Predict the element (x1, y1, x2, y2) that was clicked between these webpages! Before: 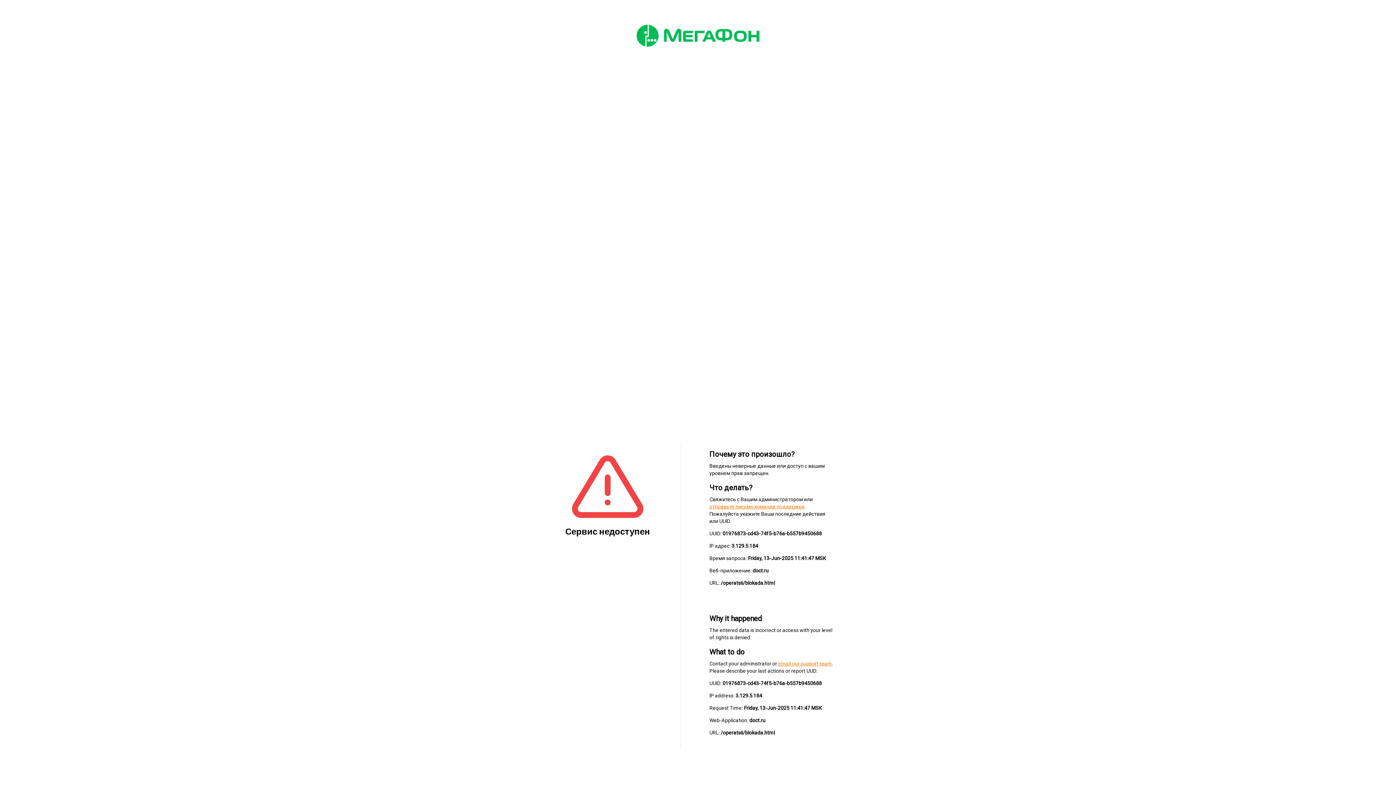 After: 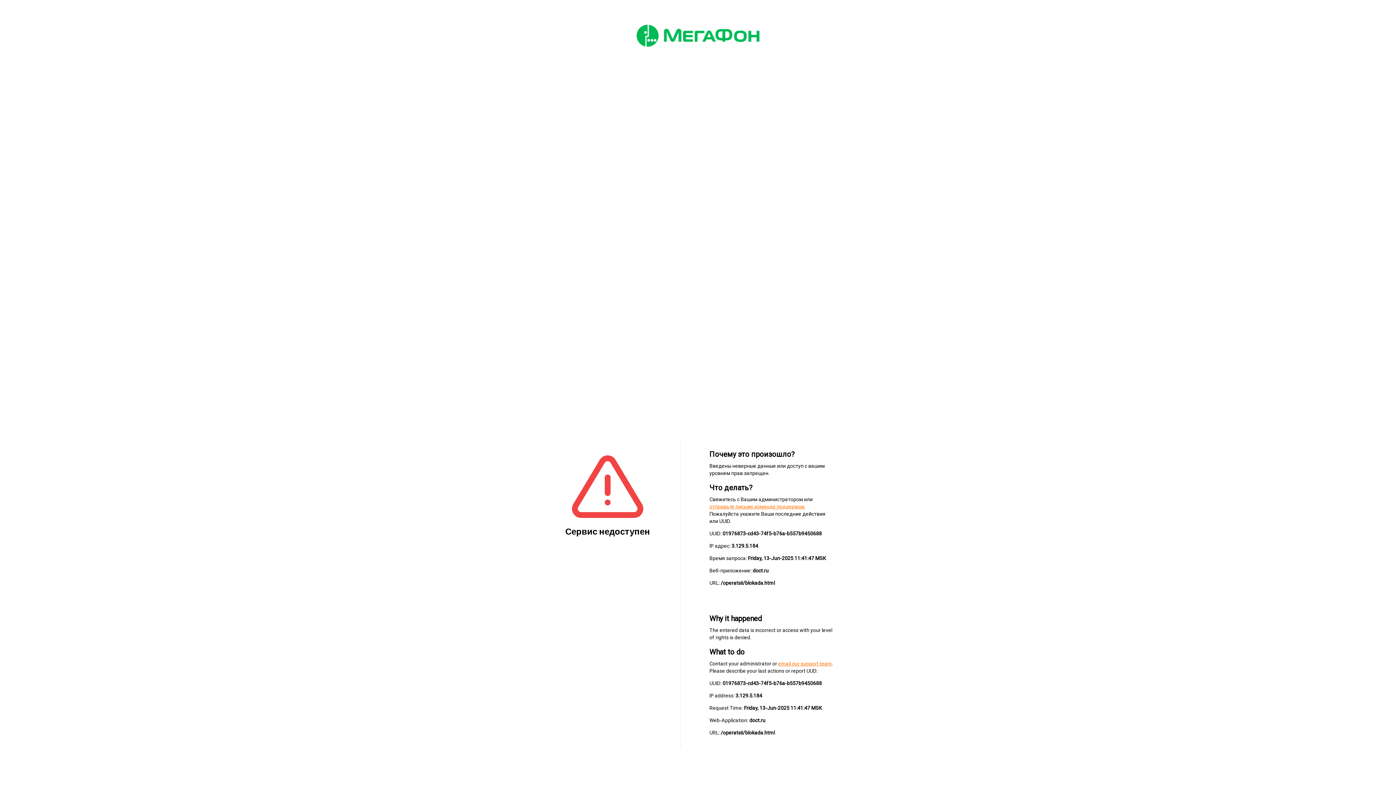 Action: label: отправьте письмо команде поддержки bbox: (709, 504, 804, 509)